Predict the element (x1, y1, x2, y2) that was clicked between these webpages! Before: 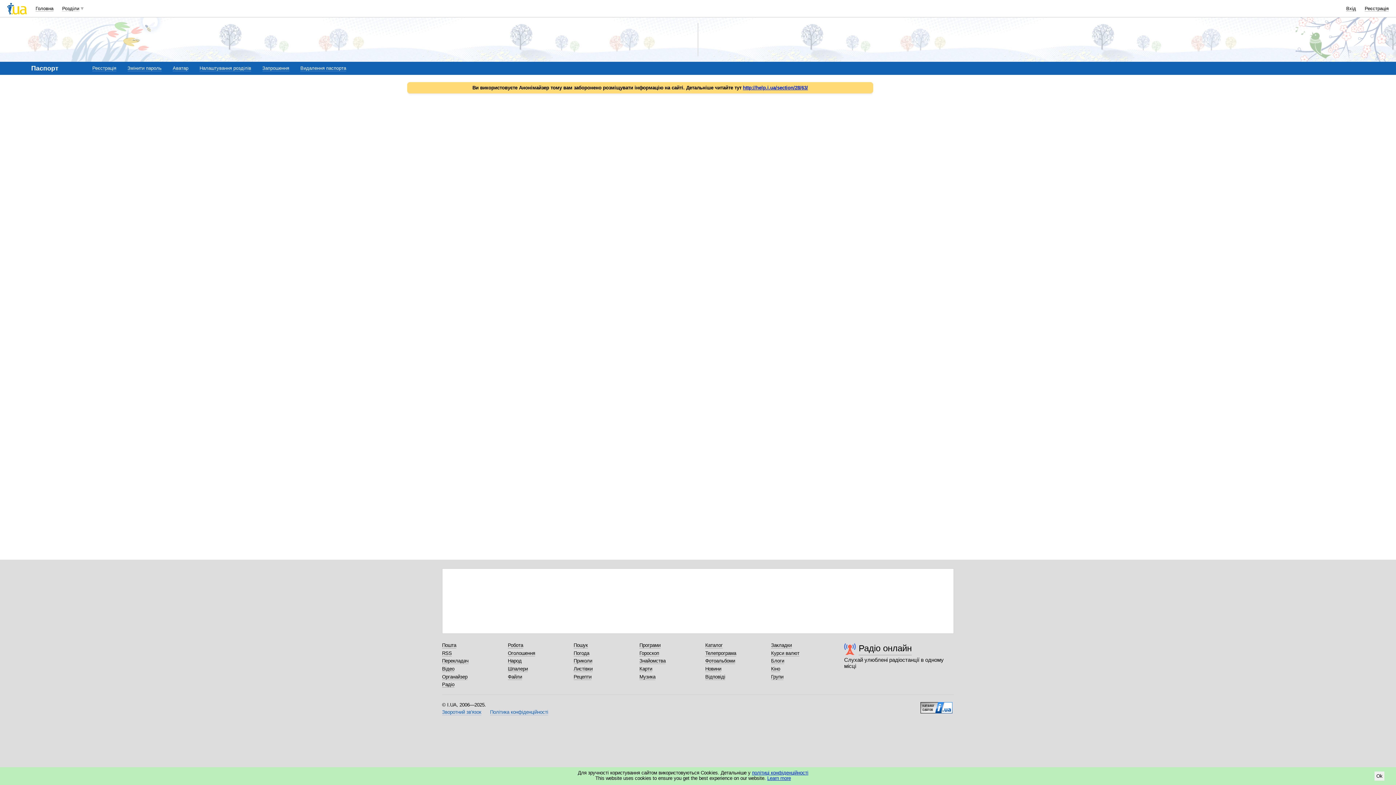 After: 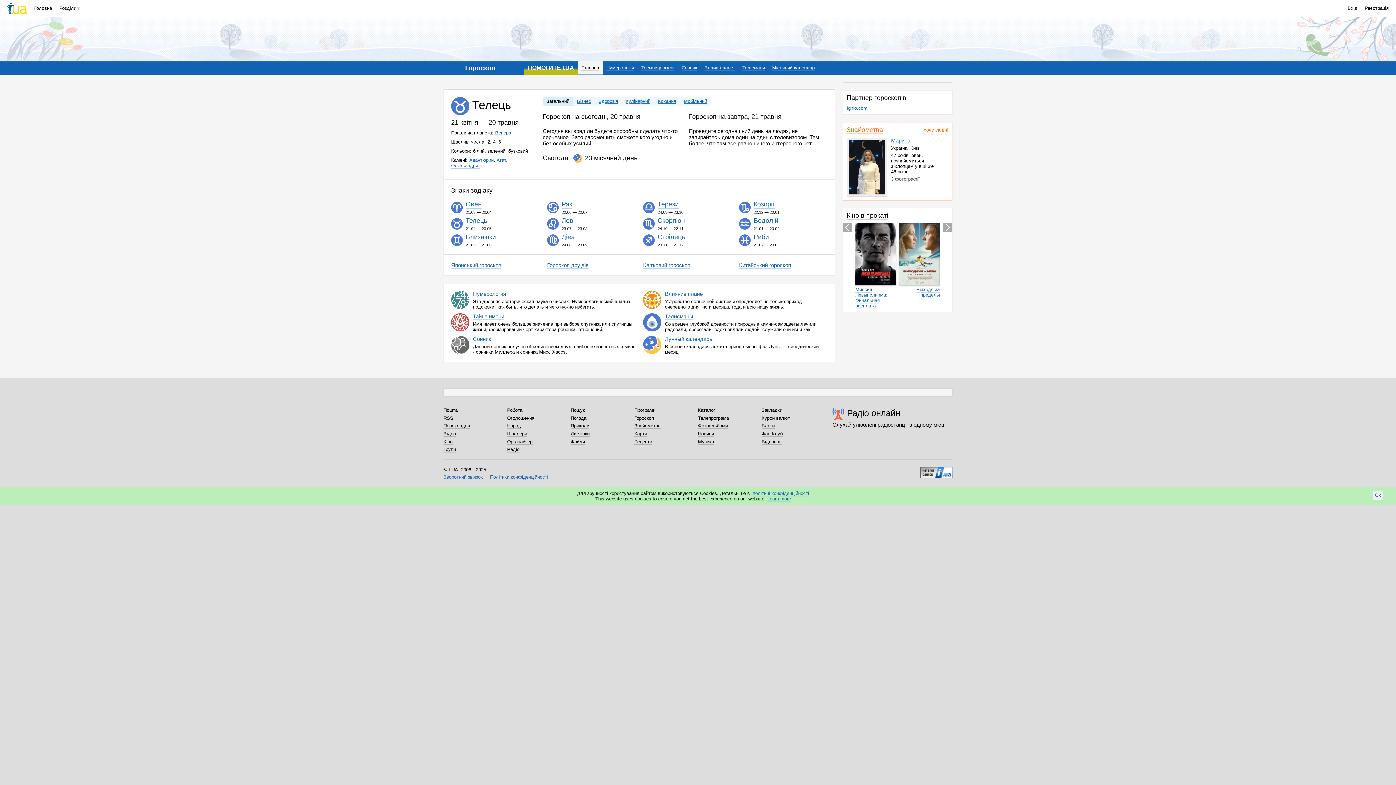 Action: bbox: (639, 650, 659, 656) label: Гороскоп